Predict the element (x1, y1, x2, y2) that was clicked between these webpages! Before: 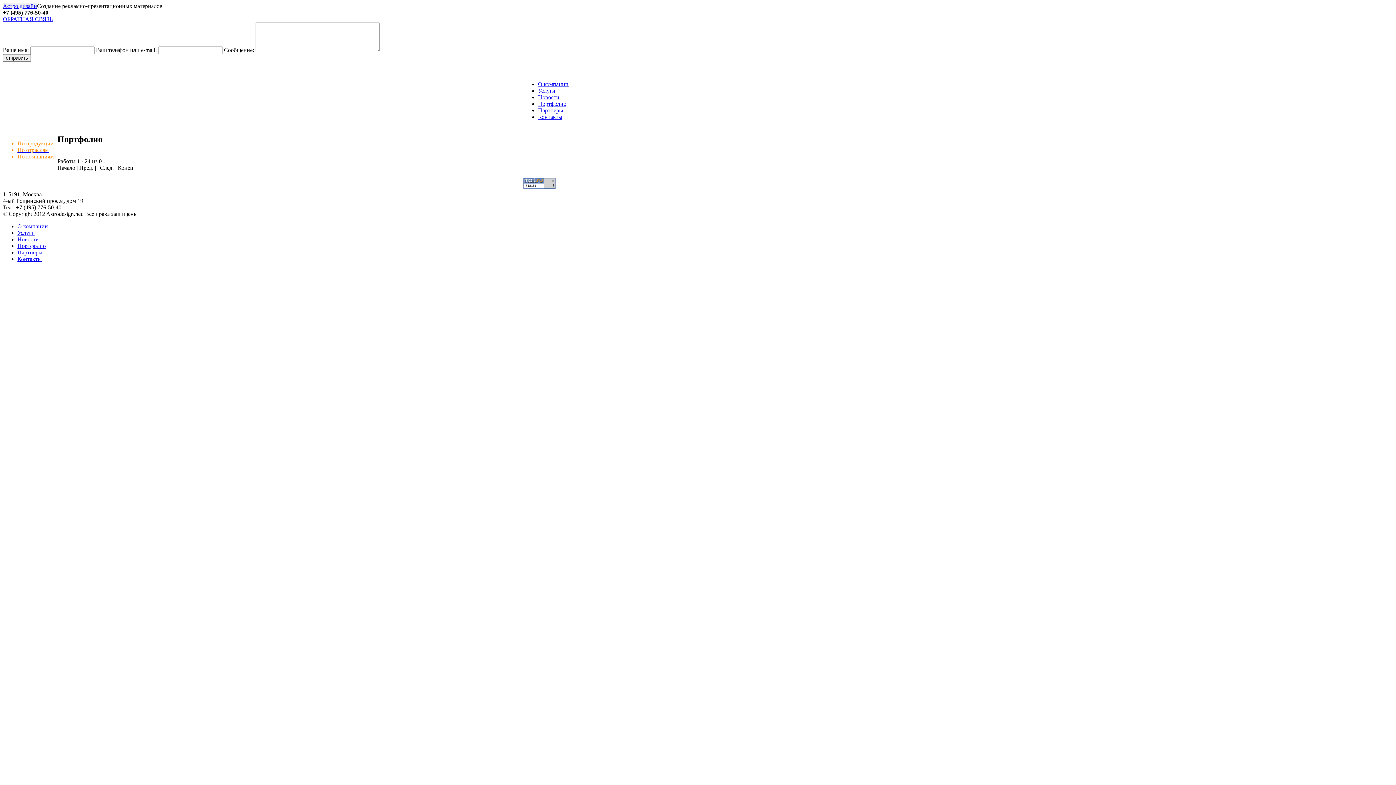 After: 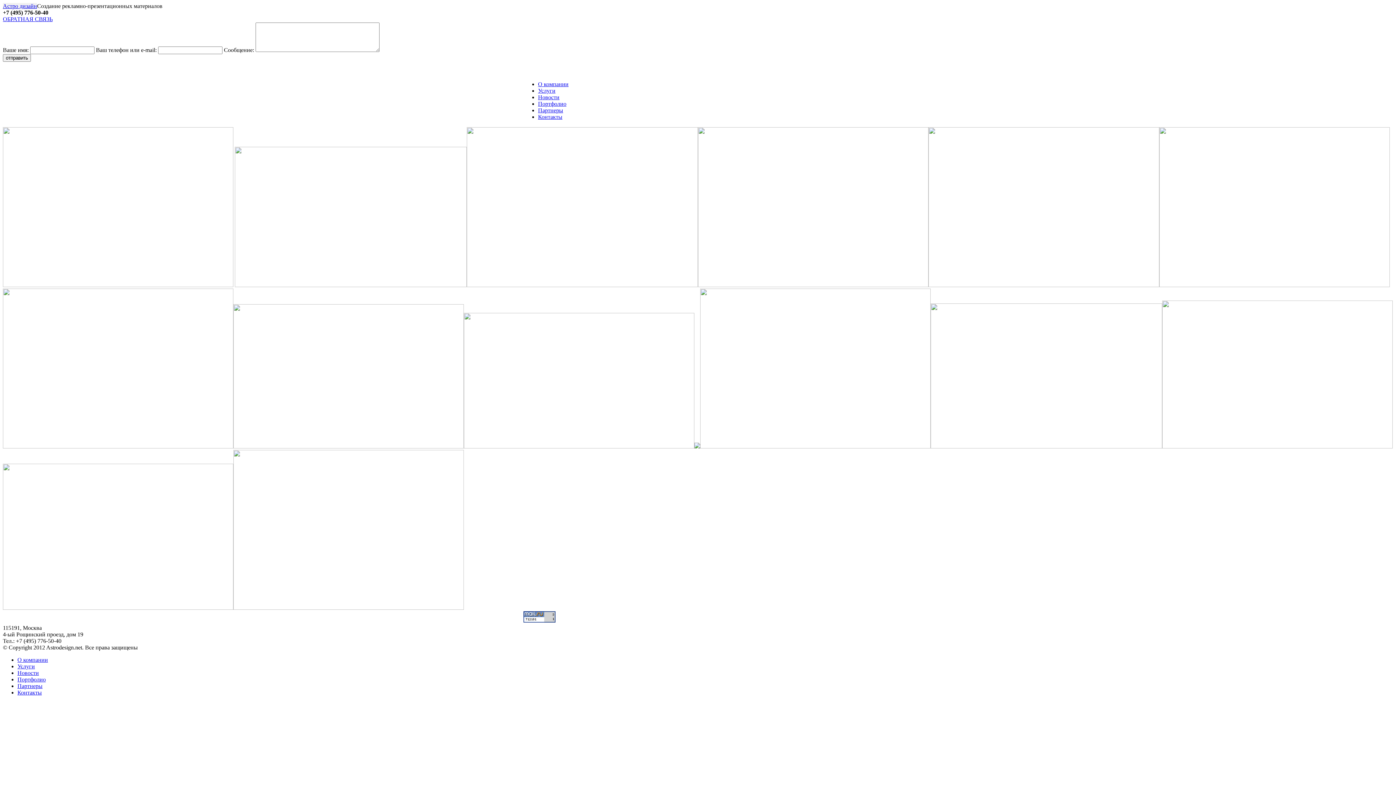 Action: bbox: (17, 229, 34, 235) label: Услуги